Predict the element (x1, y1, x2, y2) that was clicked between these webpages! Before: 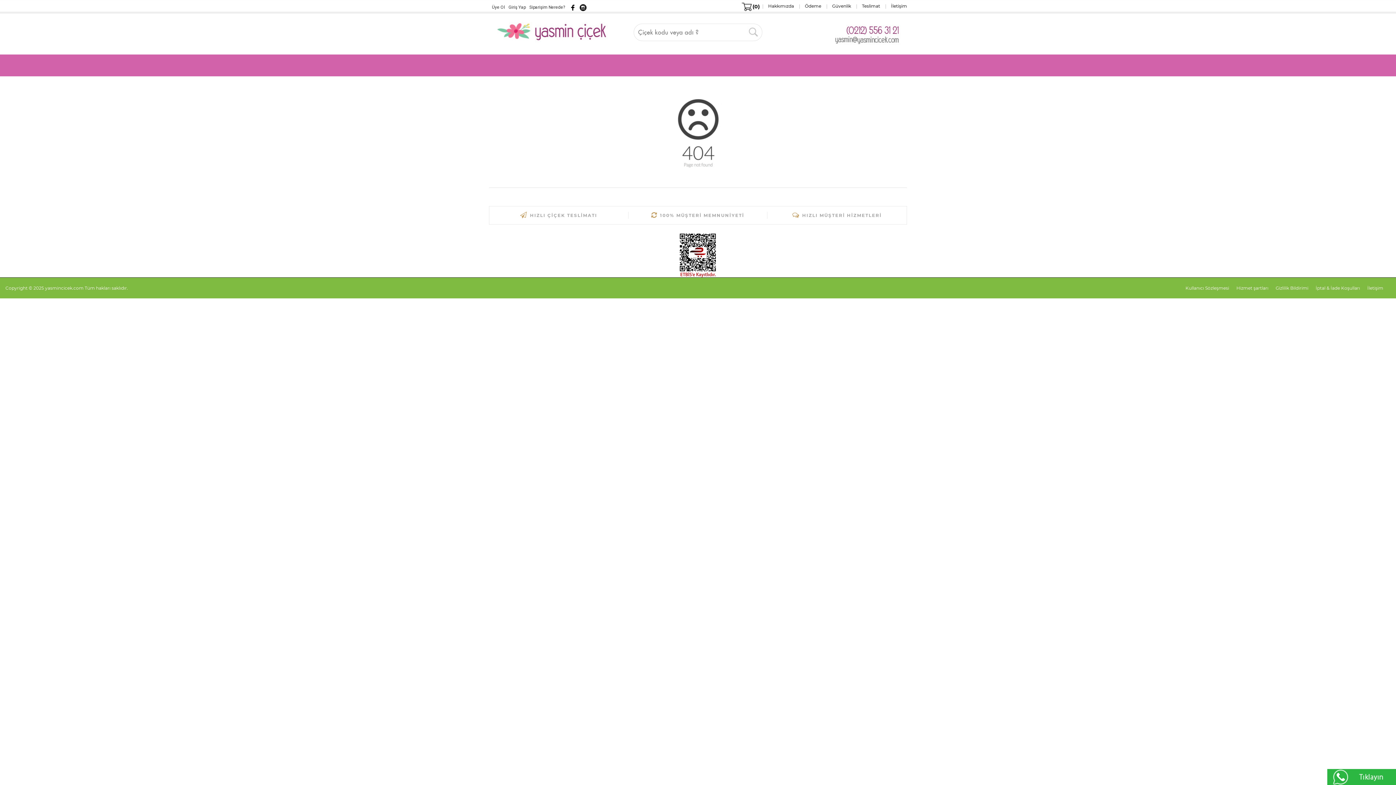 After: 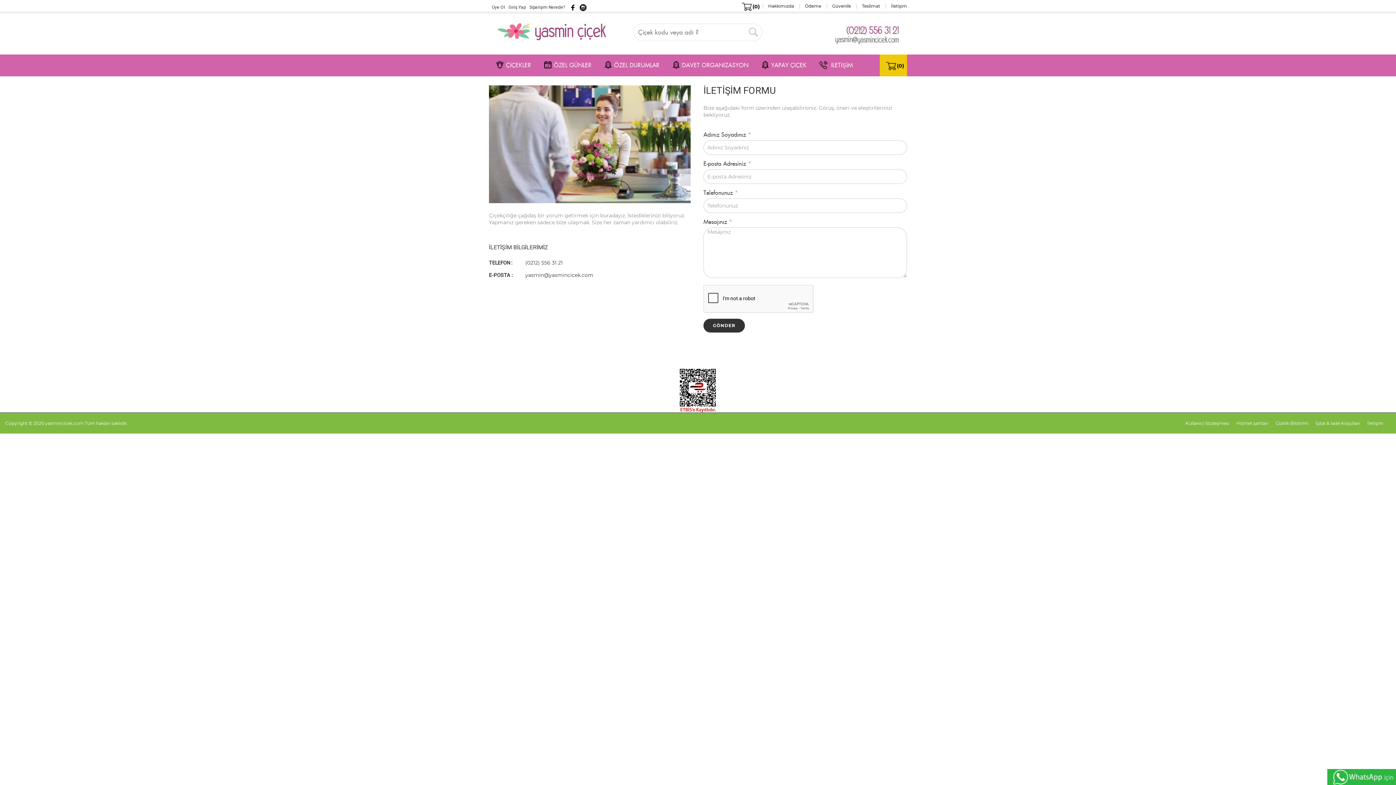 Action: bbox: (831, 30, 901, 37)